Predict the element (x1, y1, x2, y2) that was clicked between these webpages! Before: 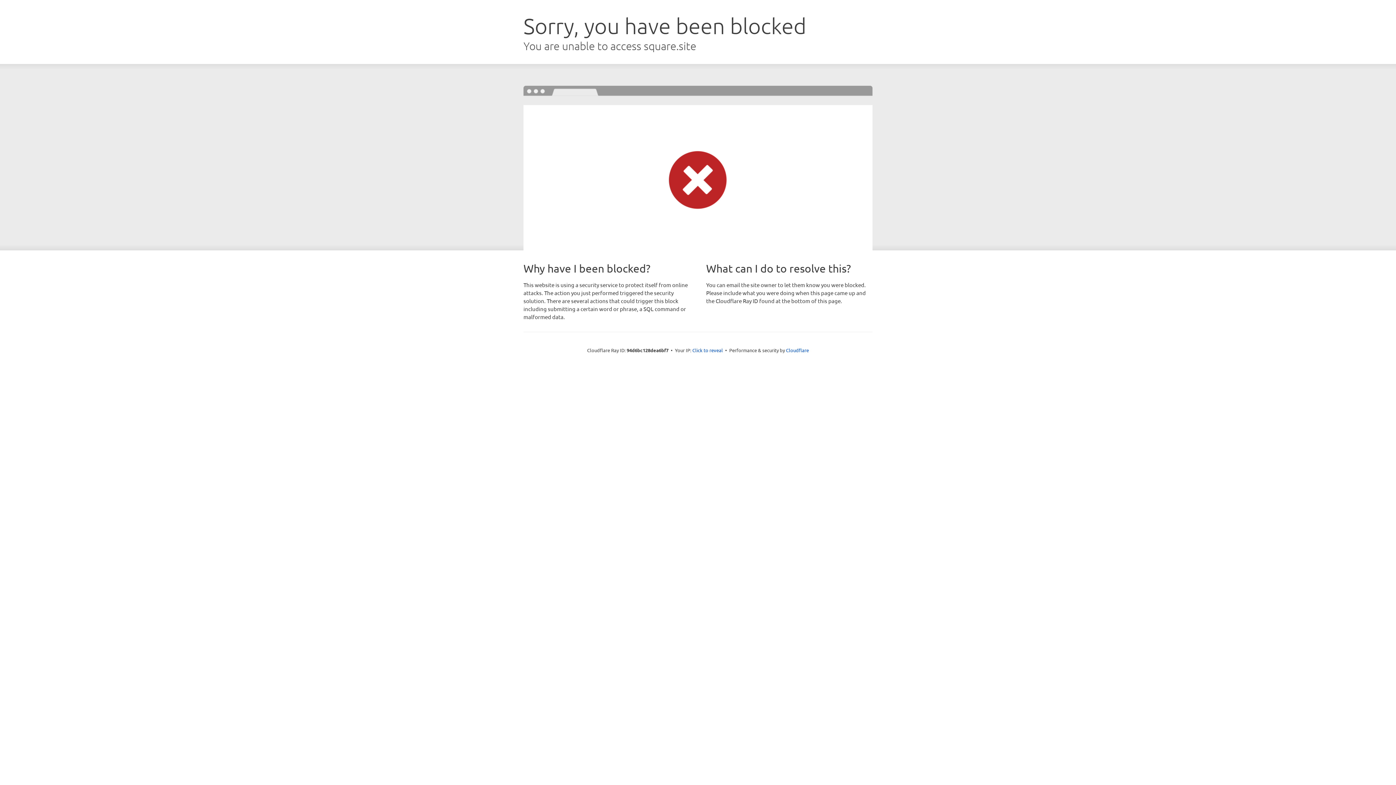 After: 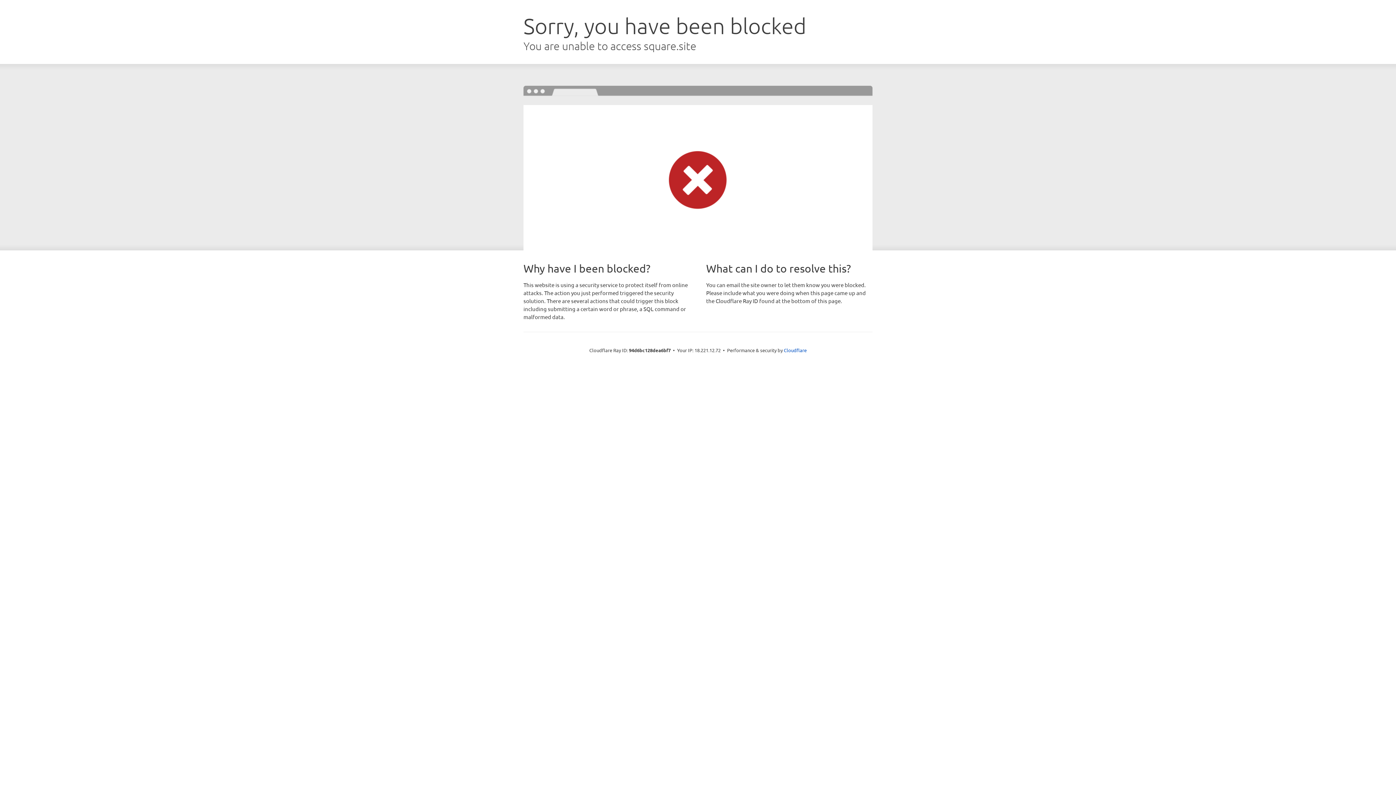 Action: bbox: (692, 346, 723, 353) label: Click to reveal